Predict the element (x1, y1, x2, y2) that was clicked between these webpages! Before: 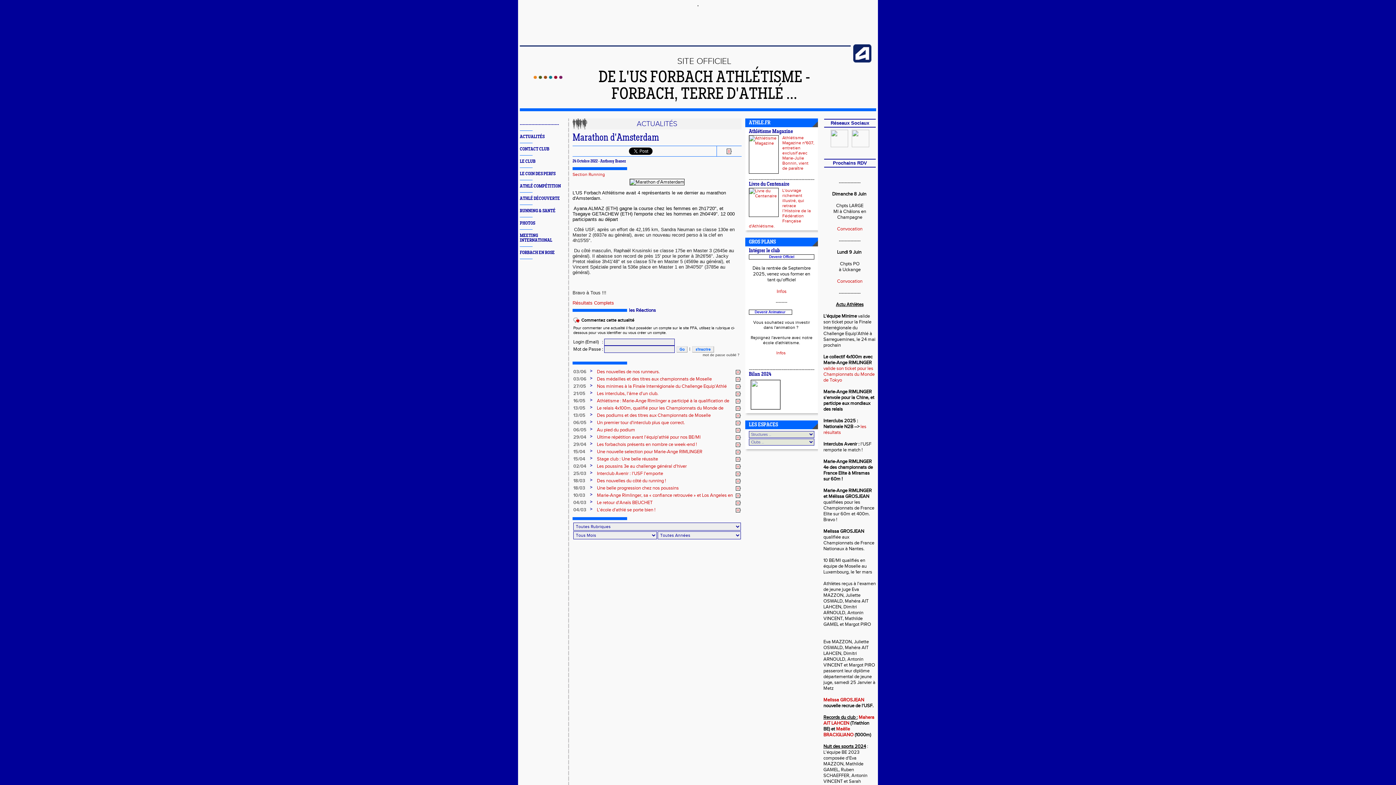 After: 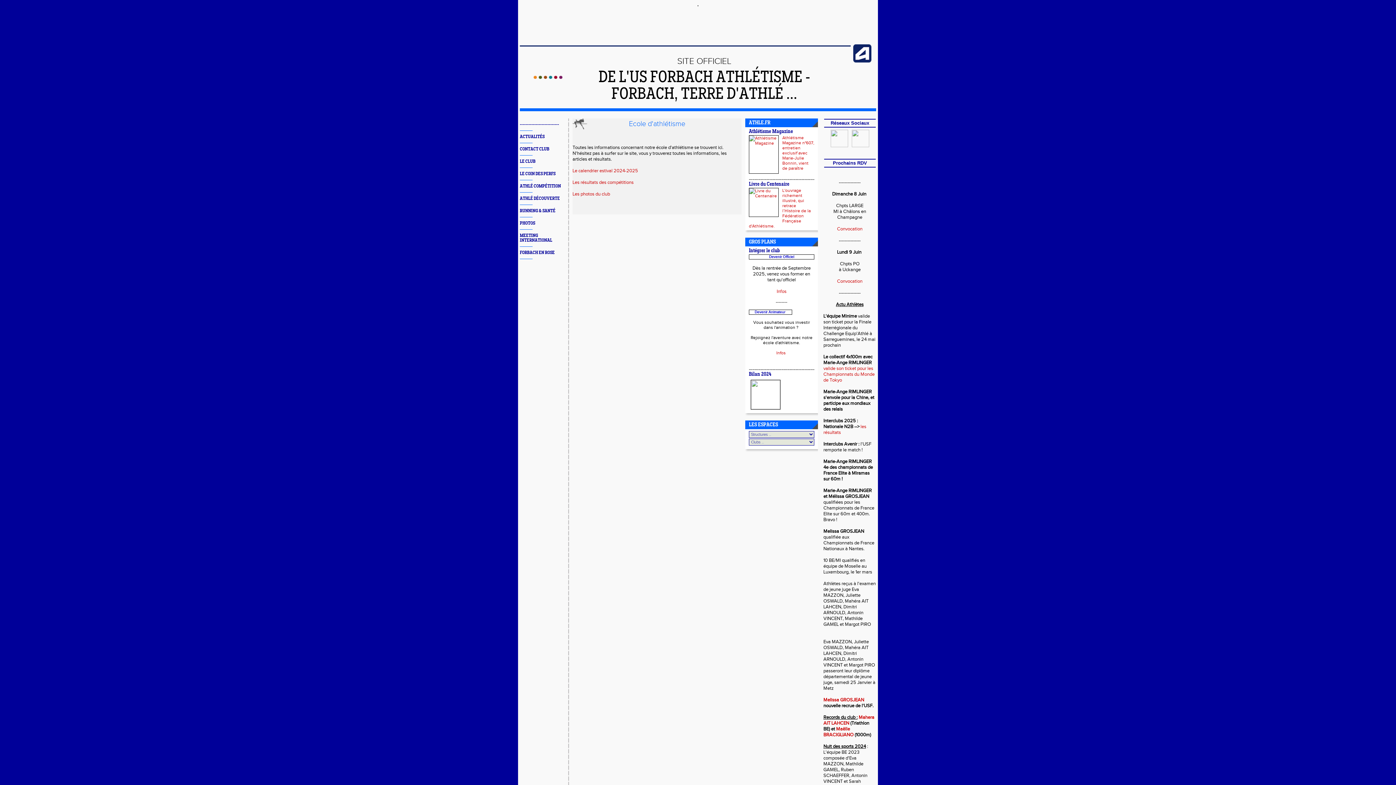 Action: bbox: (520, 196, 560, 201) label: ATHLÉ DÉCOUVERTE